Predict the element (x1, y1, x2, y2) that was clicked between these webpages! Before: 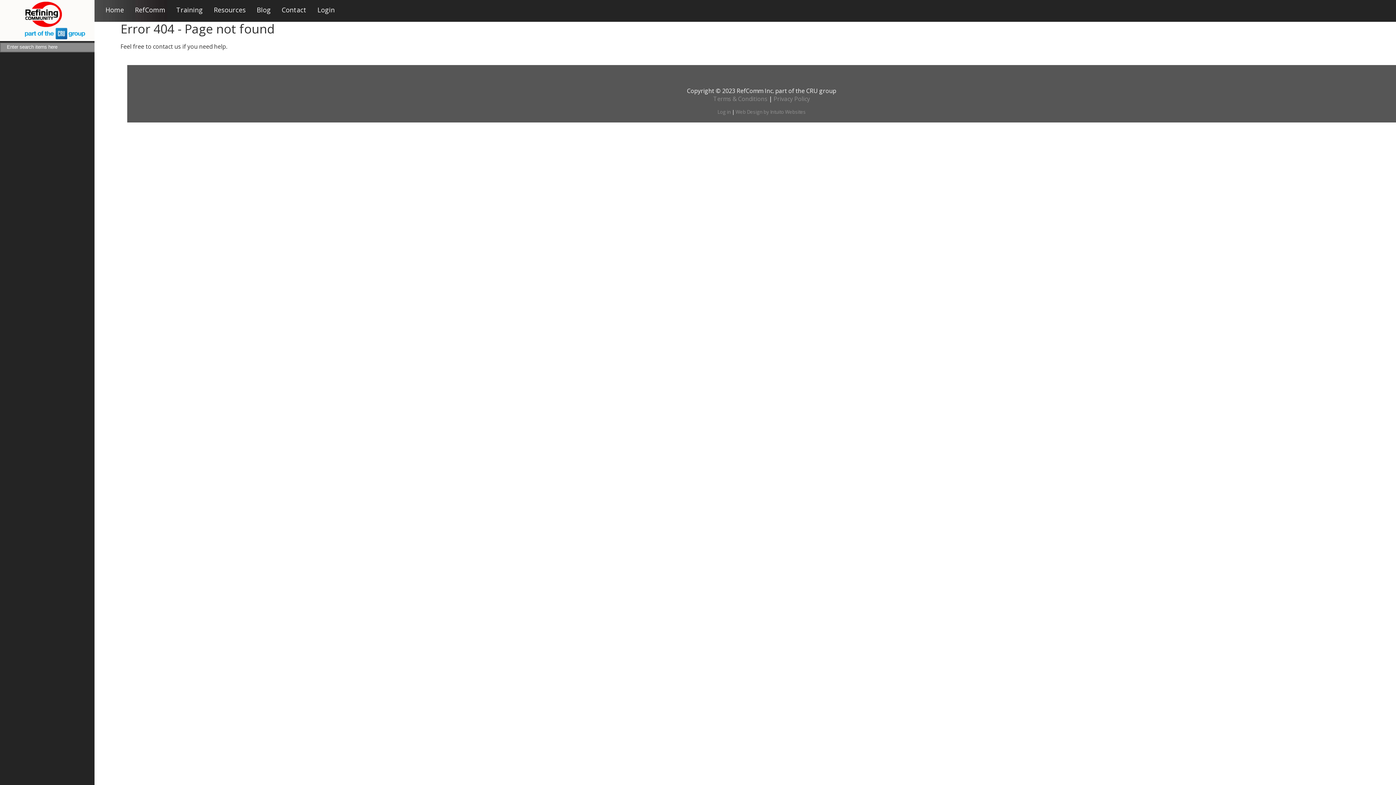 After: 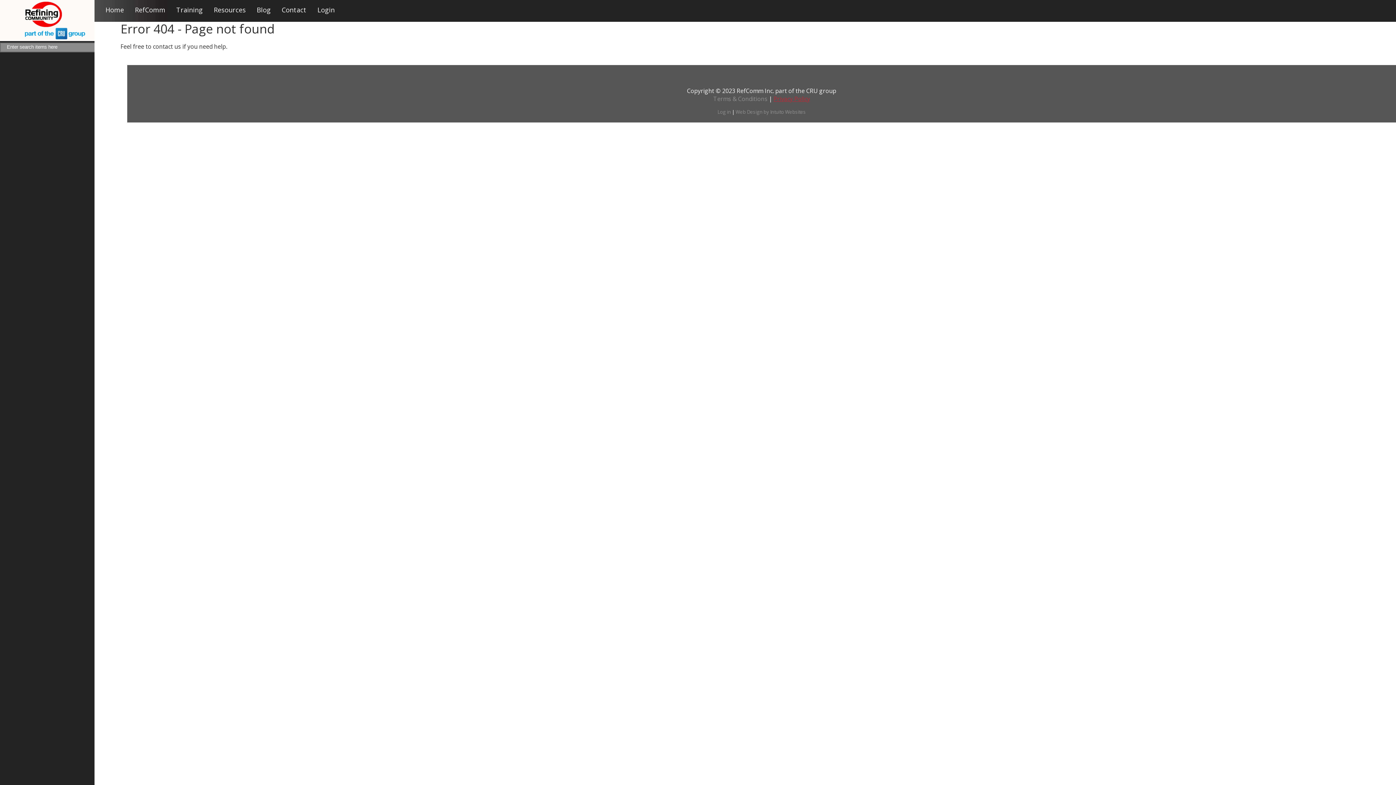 Action: label: Privacy Policy bbox: (773, 94, 810, 102)